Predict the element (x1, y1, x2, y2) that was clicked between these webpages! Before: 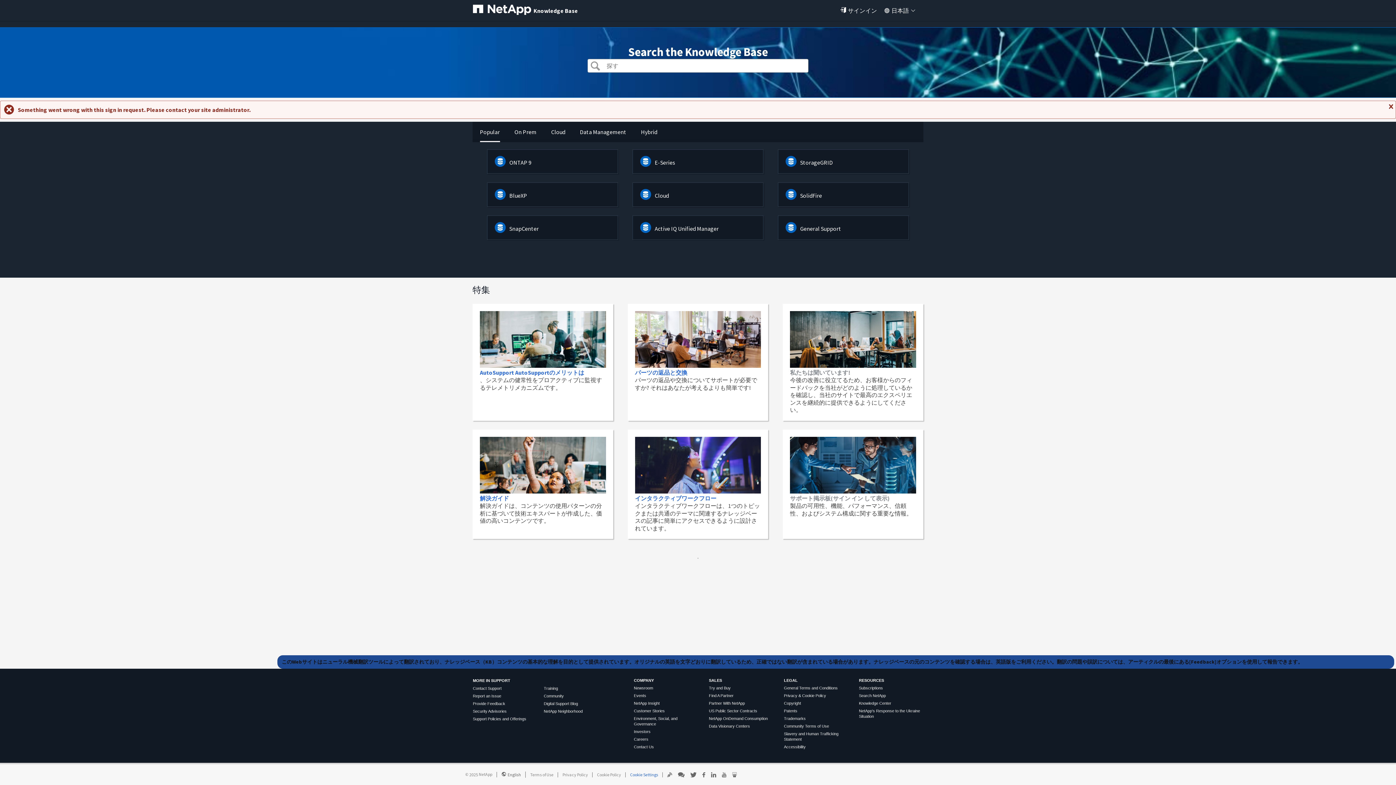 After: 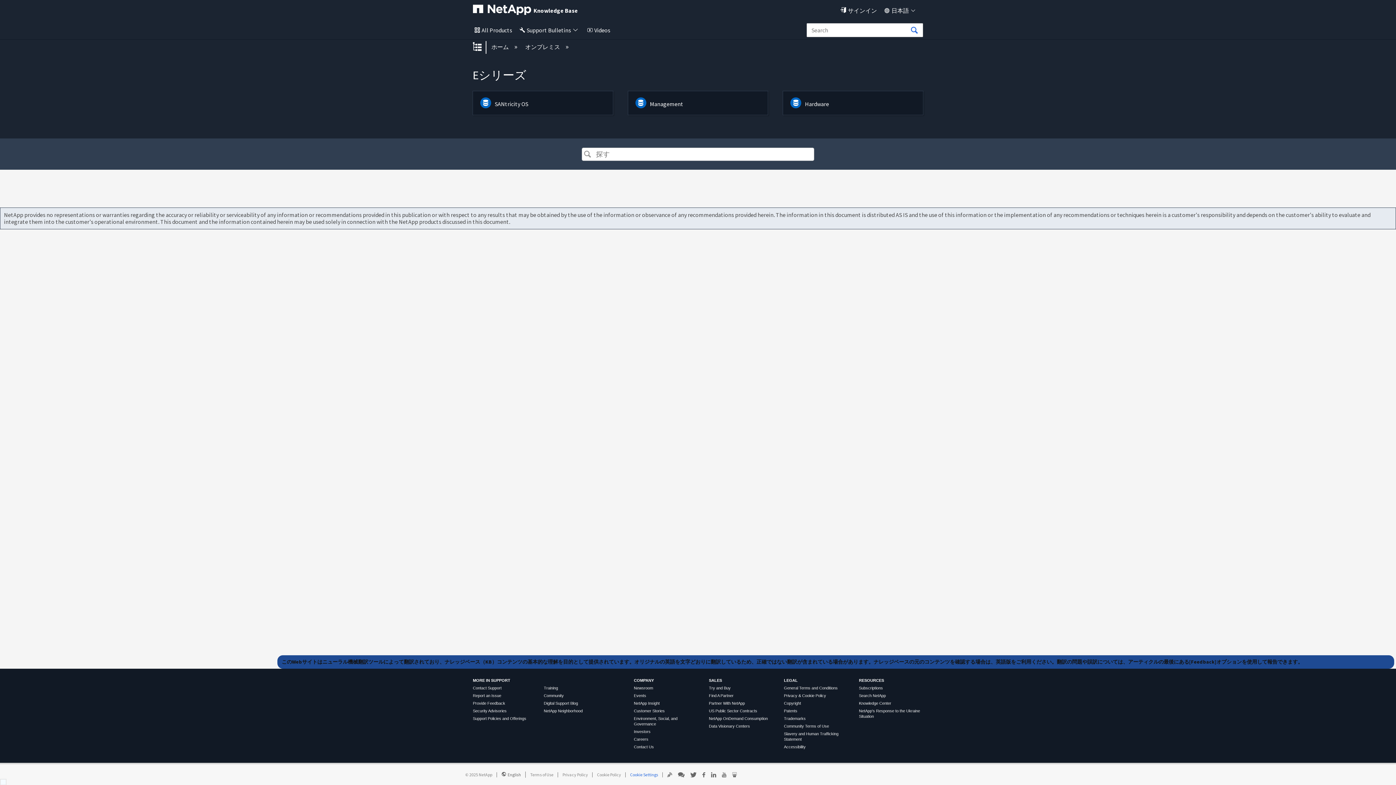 Action: bbox: (654, 158, 675, 166) label: E-Series